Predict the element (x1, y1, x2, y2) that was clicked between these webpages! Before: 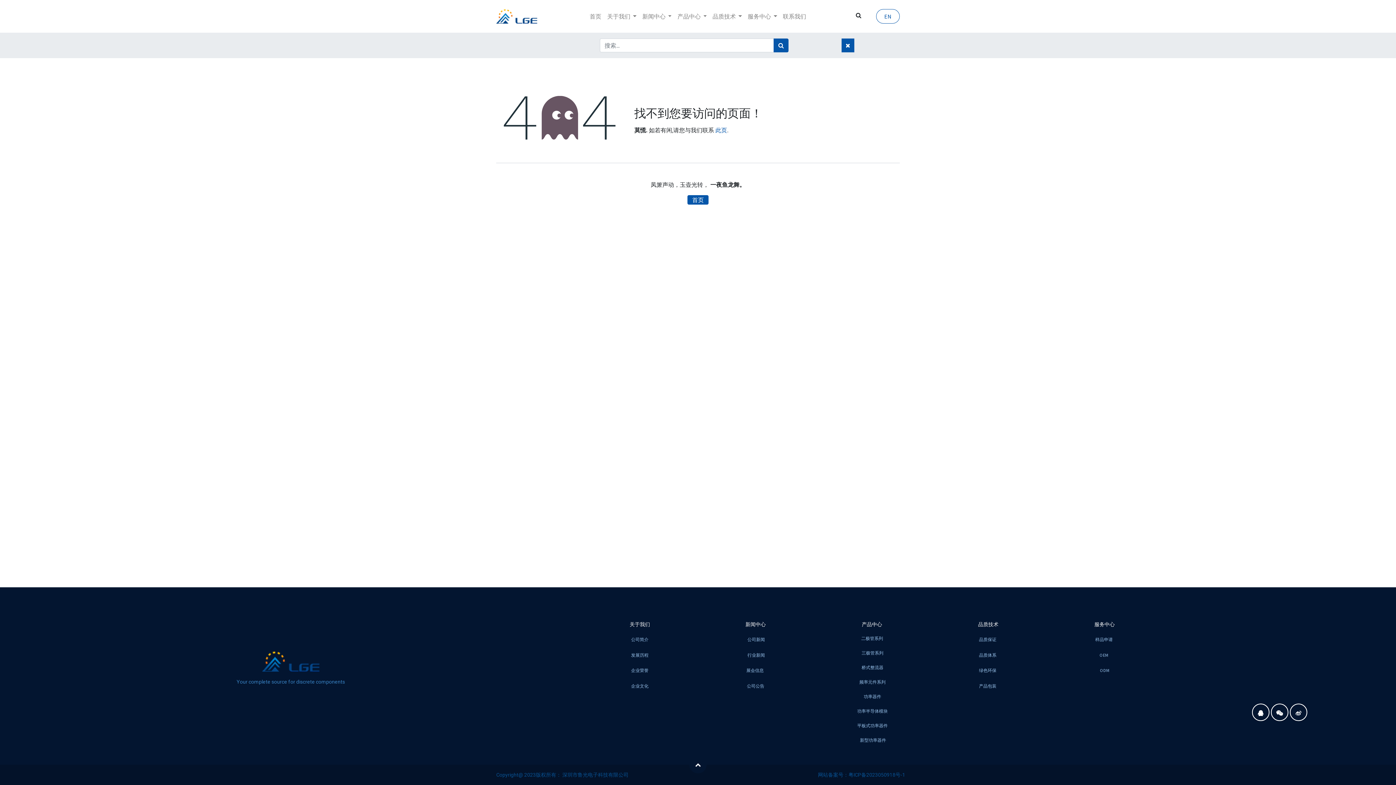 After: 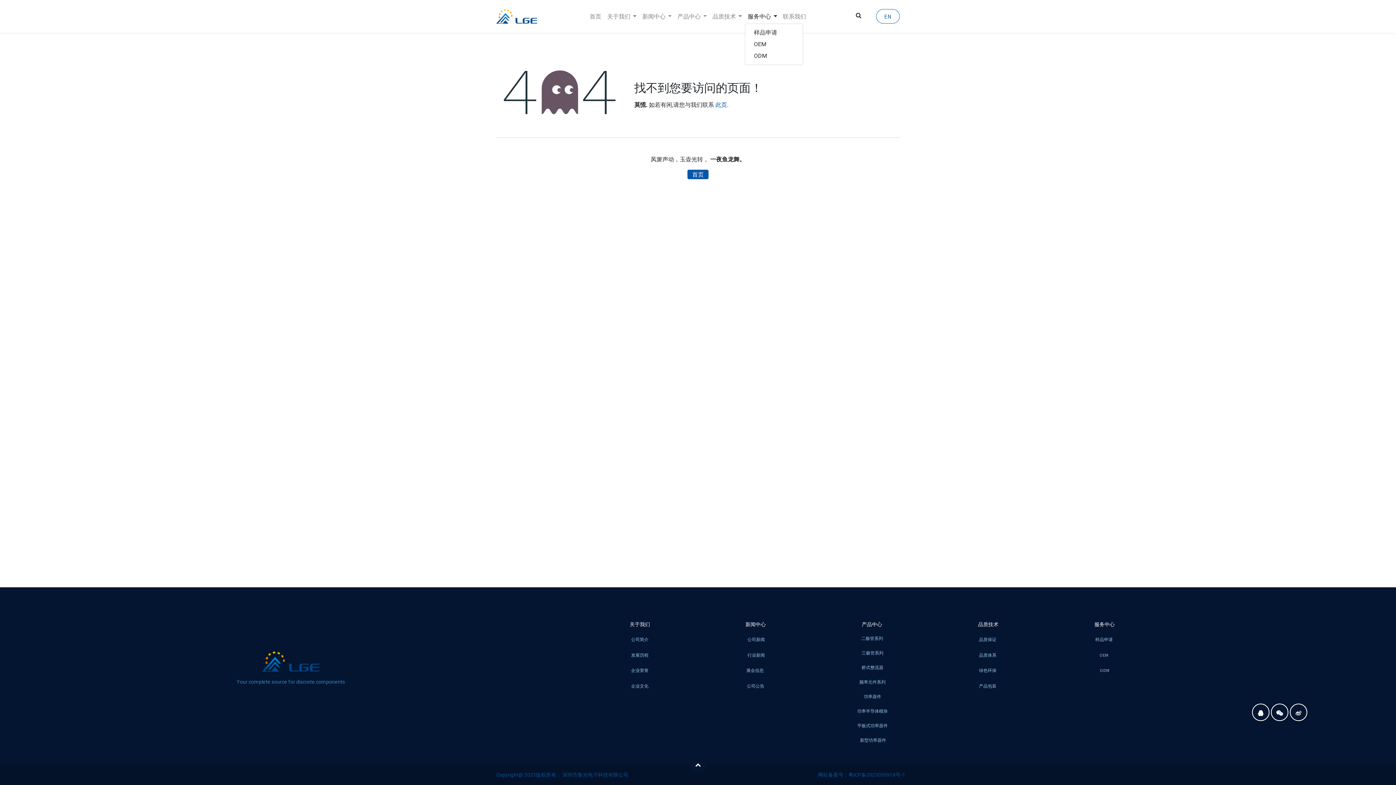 Action: label: 服务中心  bbox: (745, 9, 780, 23)